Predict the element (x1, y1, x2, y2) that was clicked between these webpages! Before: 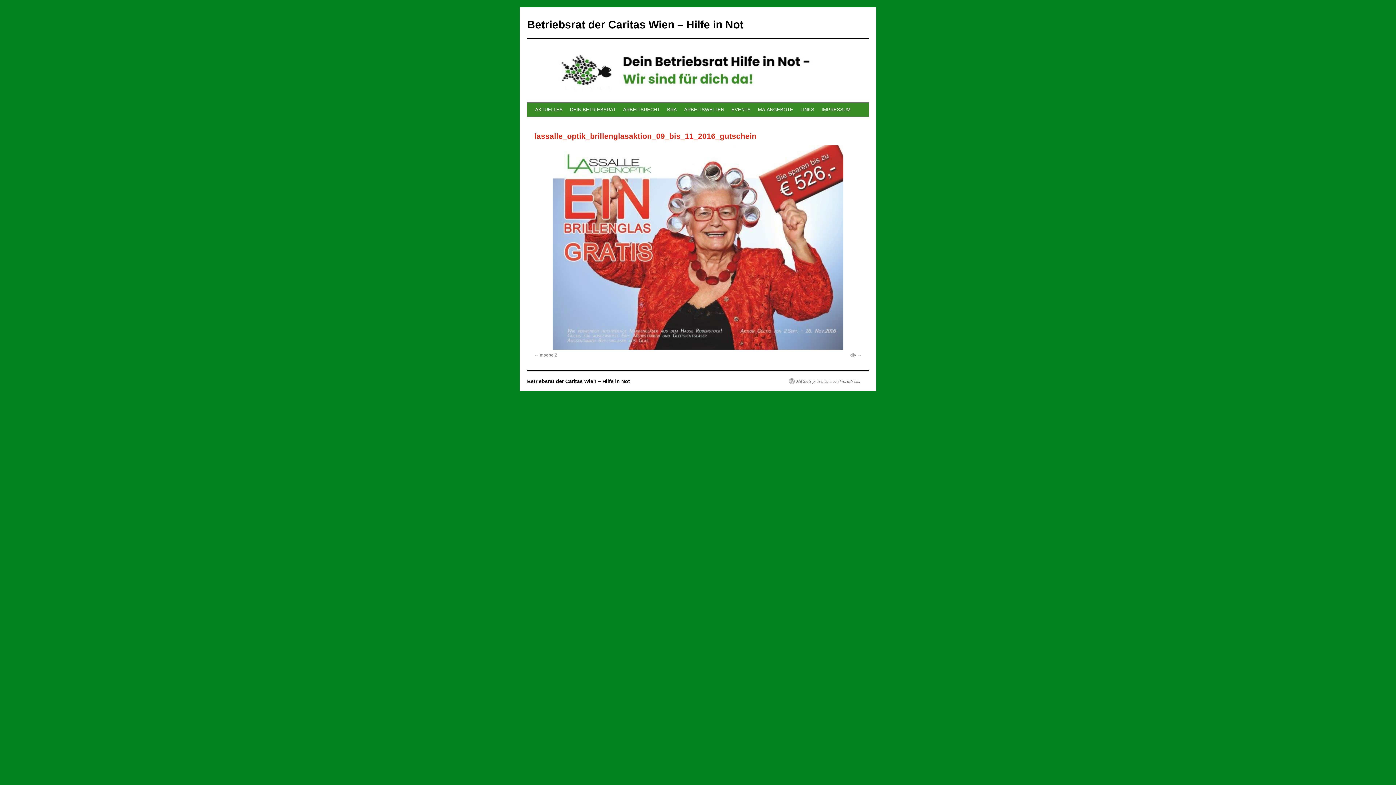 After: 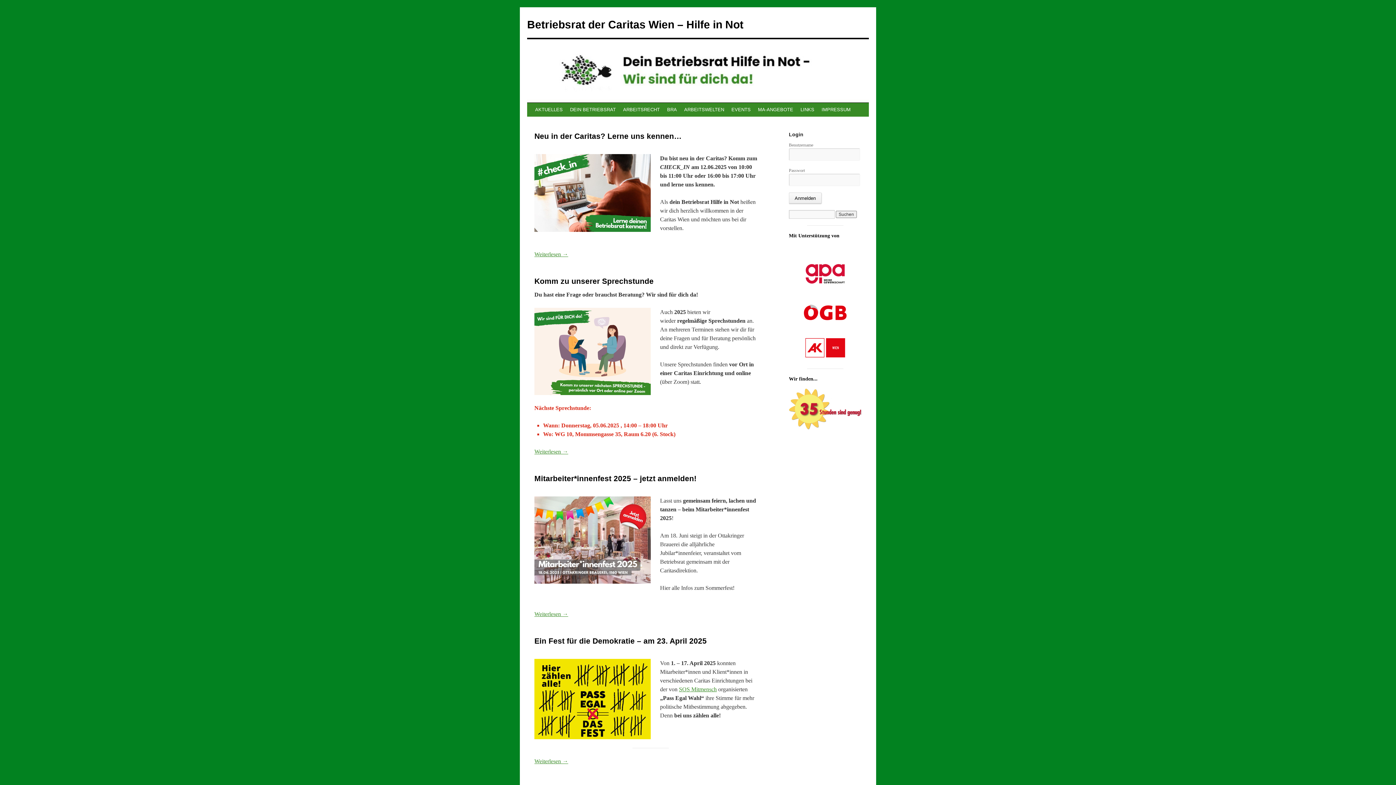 Action: bbox: (527, 378, 630, 384) label: Betriebsrat der Caritas Wien – Hilfe in Not